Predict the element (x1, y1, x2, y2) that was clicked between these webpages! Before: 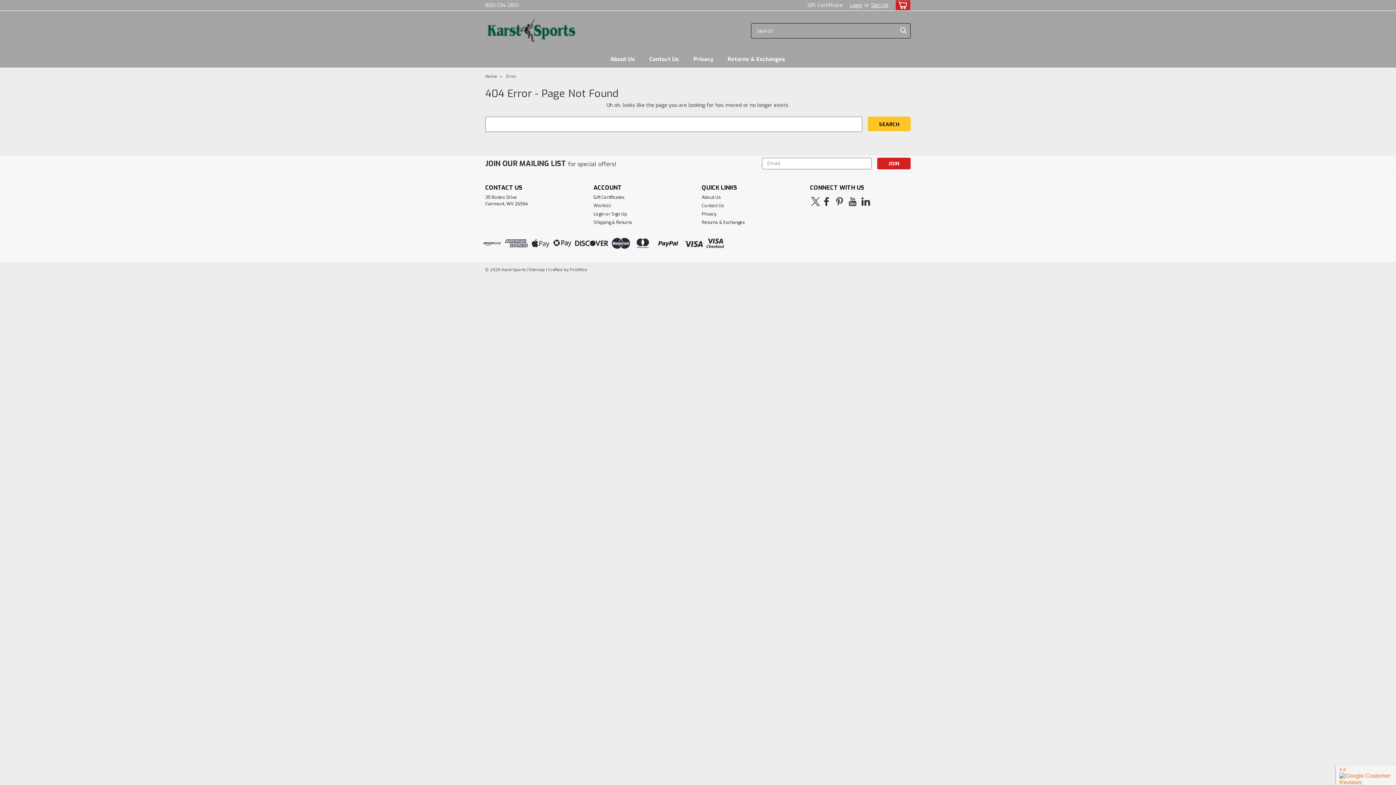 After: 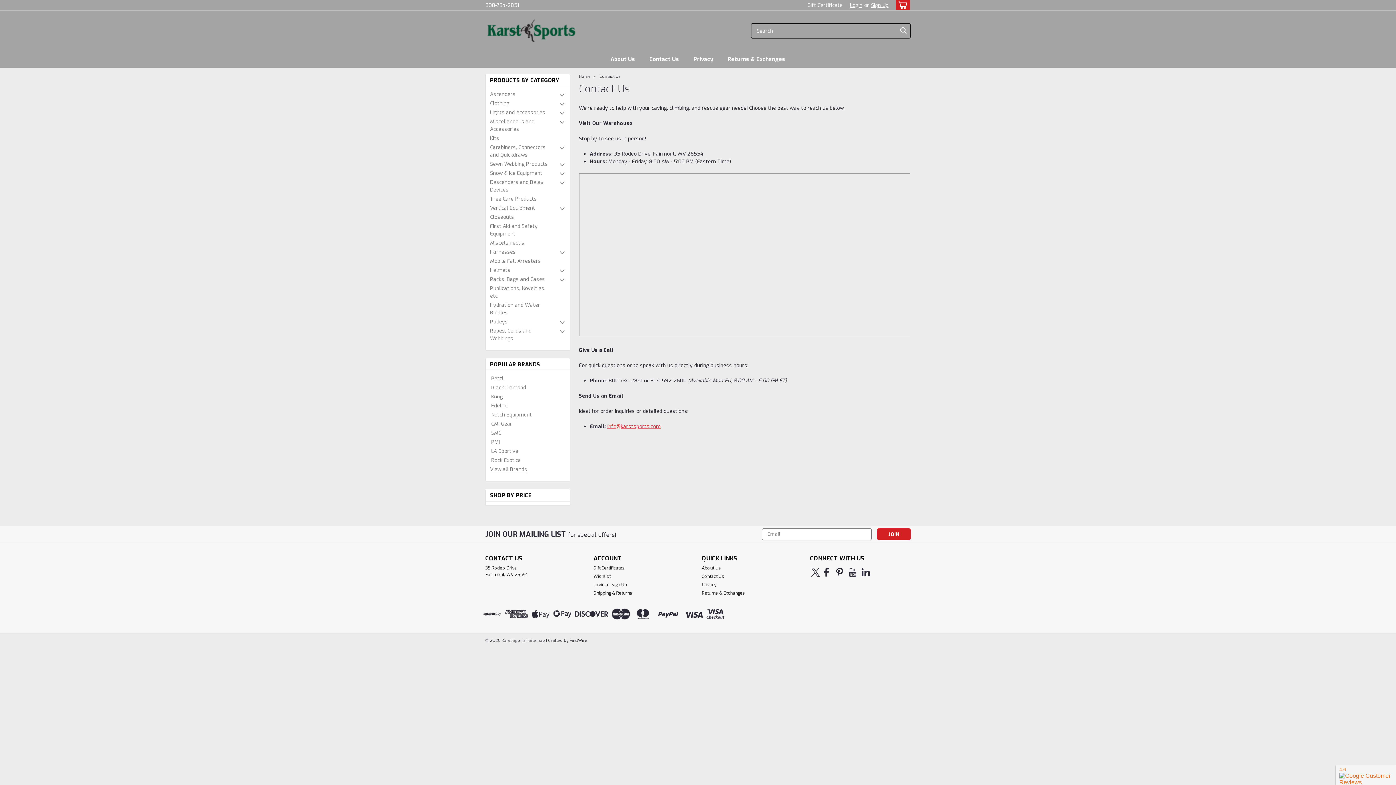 Action: bbox: (702, 202, 724, 209) label: Contact Us